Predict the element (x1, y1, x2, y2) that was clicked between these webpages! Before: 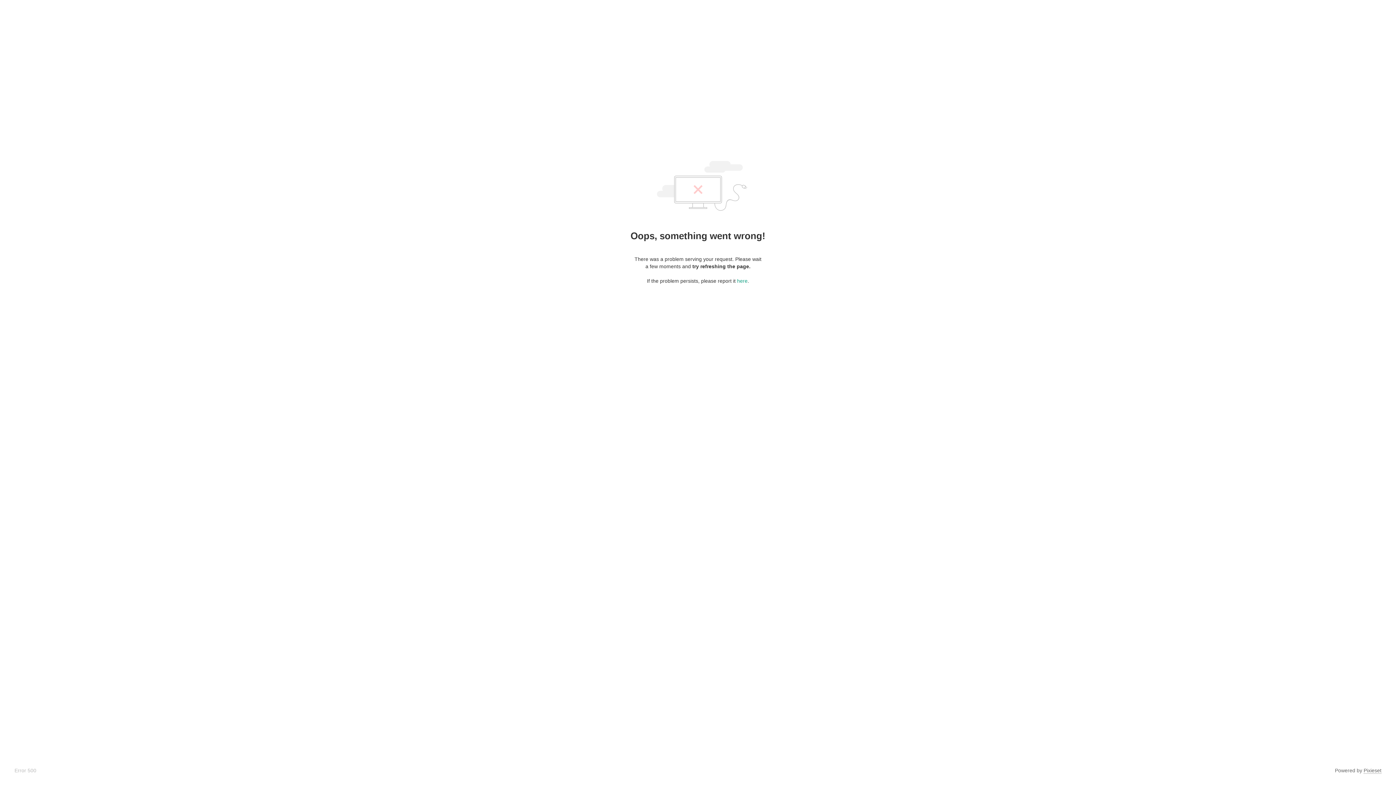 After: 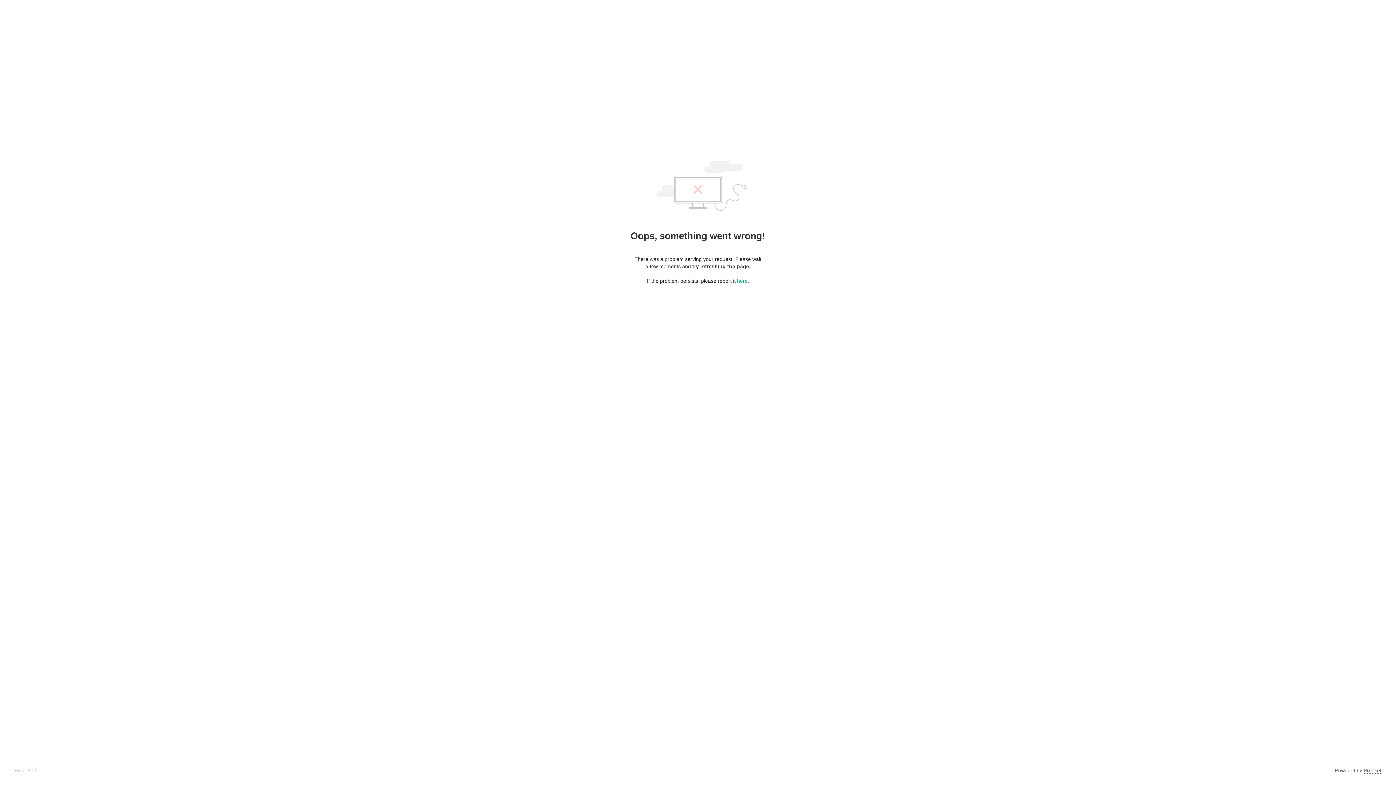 Action: bbox: (1364, 768, 1381, 774) label: Pixieset